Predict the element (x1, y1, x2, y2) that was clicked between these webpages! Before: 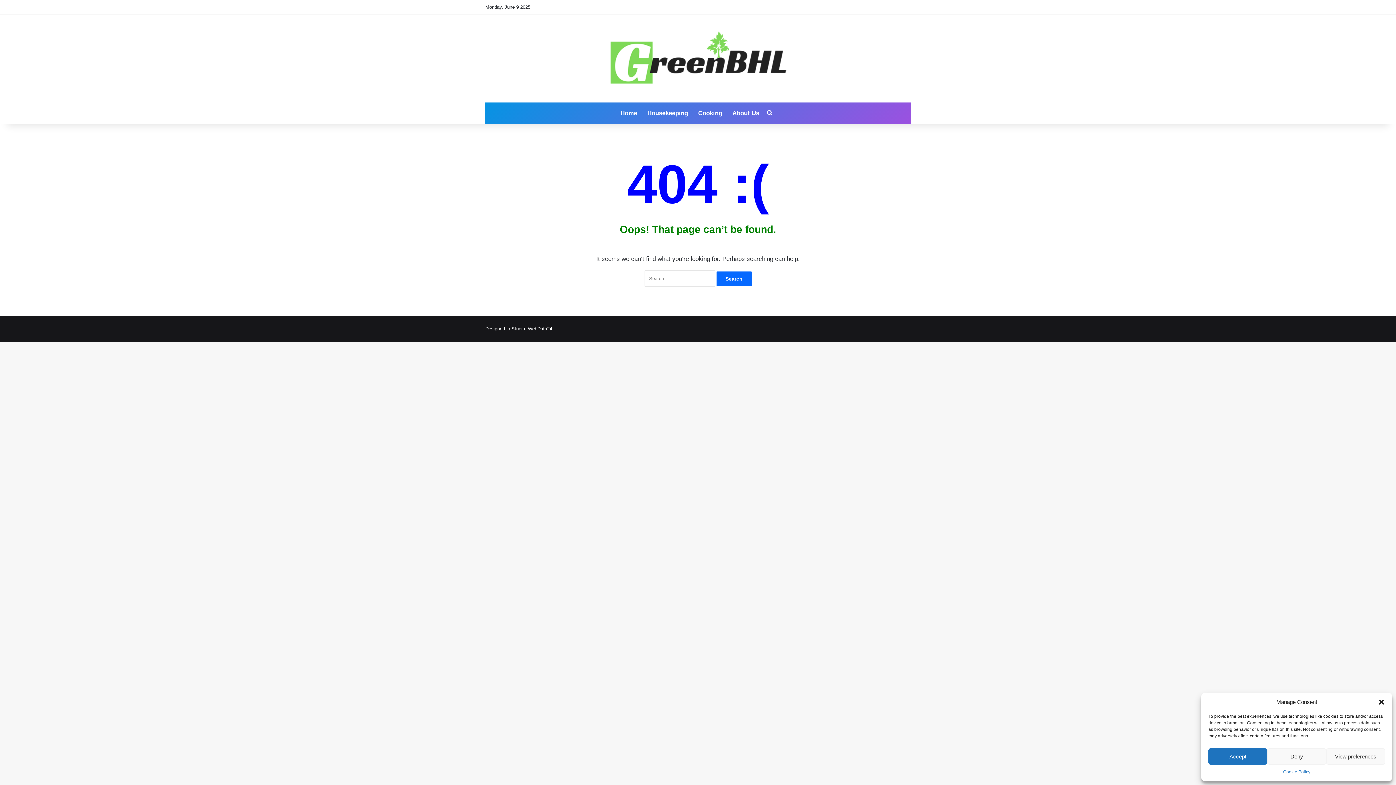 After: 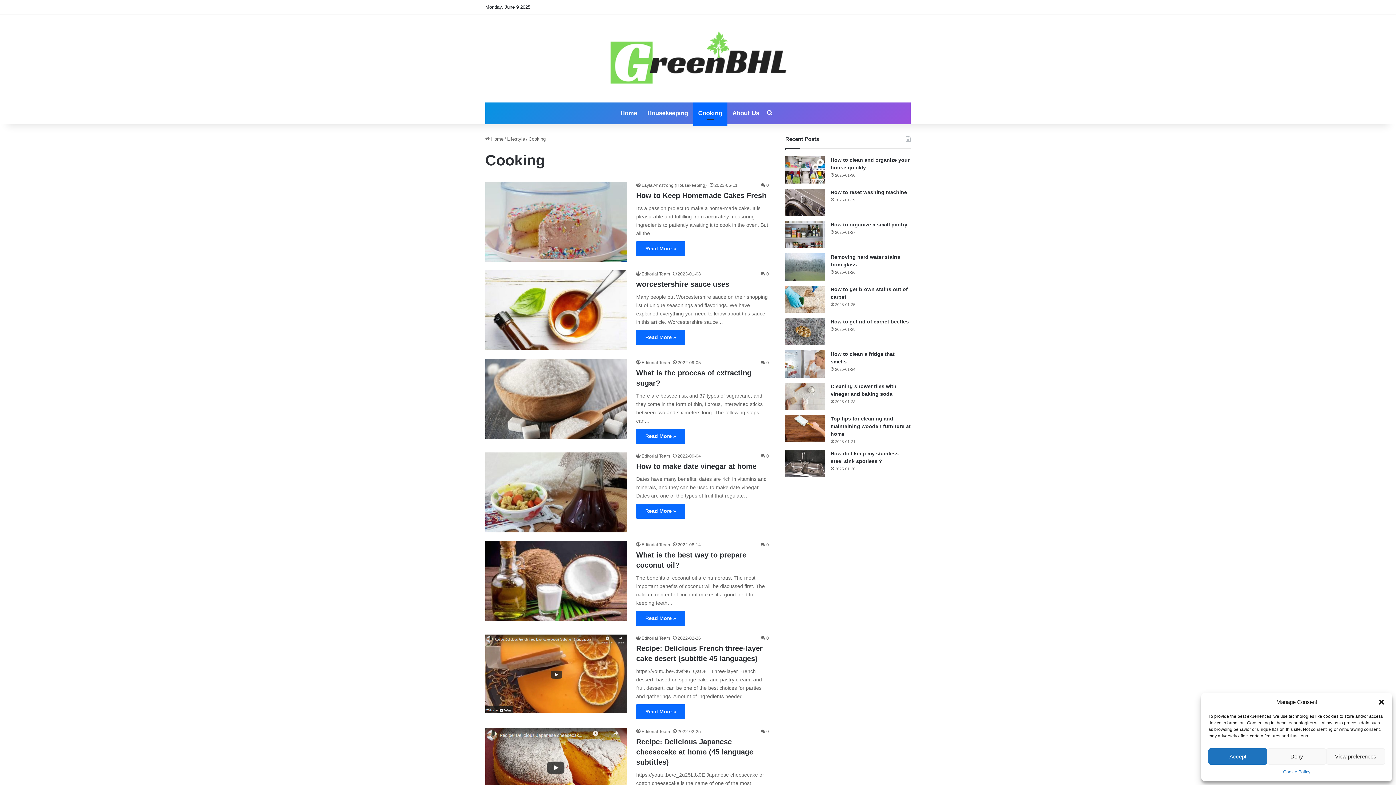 Action: bbox: (693, 102, 727, 124) label: Cooking